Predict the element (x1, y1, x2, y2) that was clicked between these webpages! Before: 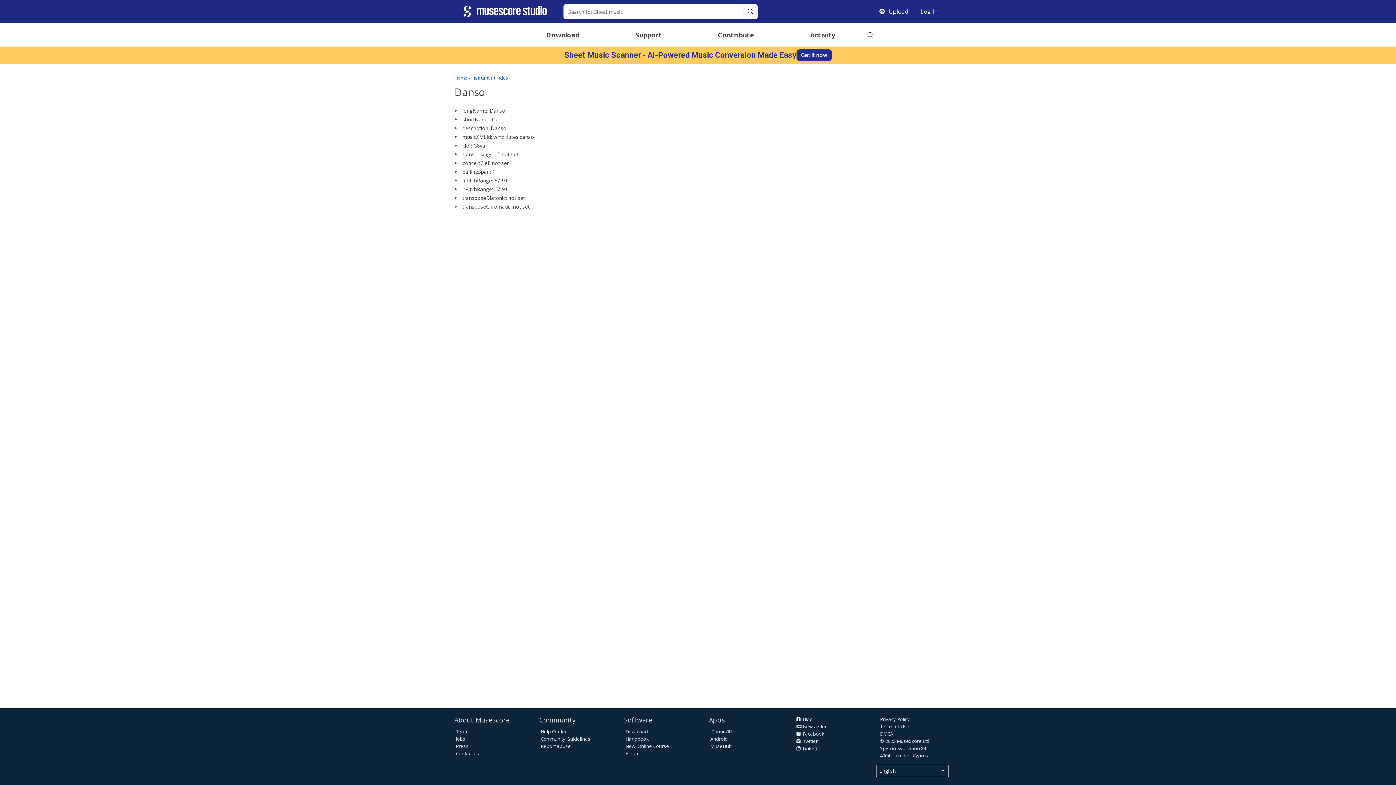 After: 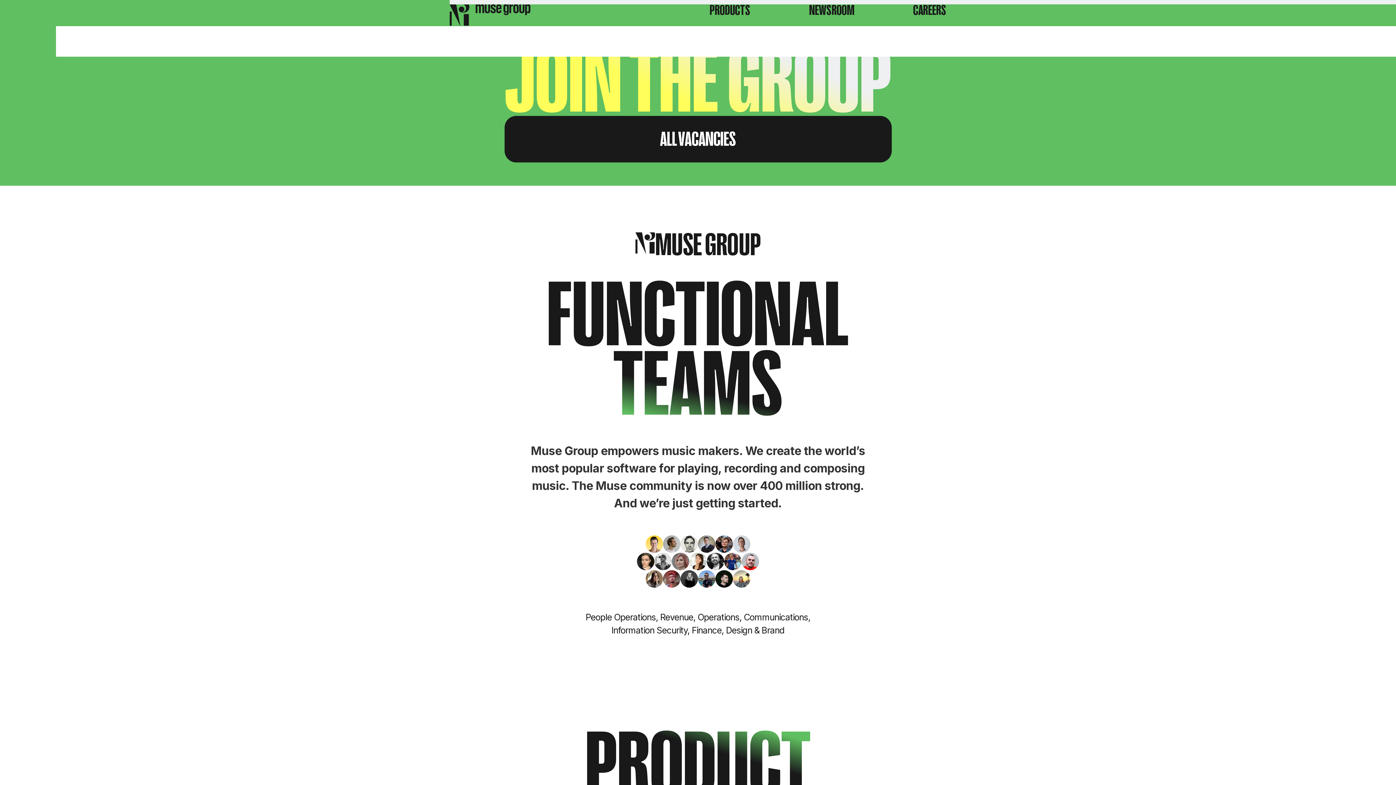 Action: bbox: (456, 735, 465, 742) label: Jobs